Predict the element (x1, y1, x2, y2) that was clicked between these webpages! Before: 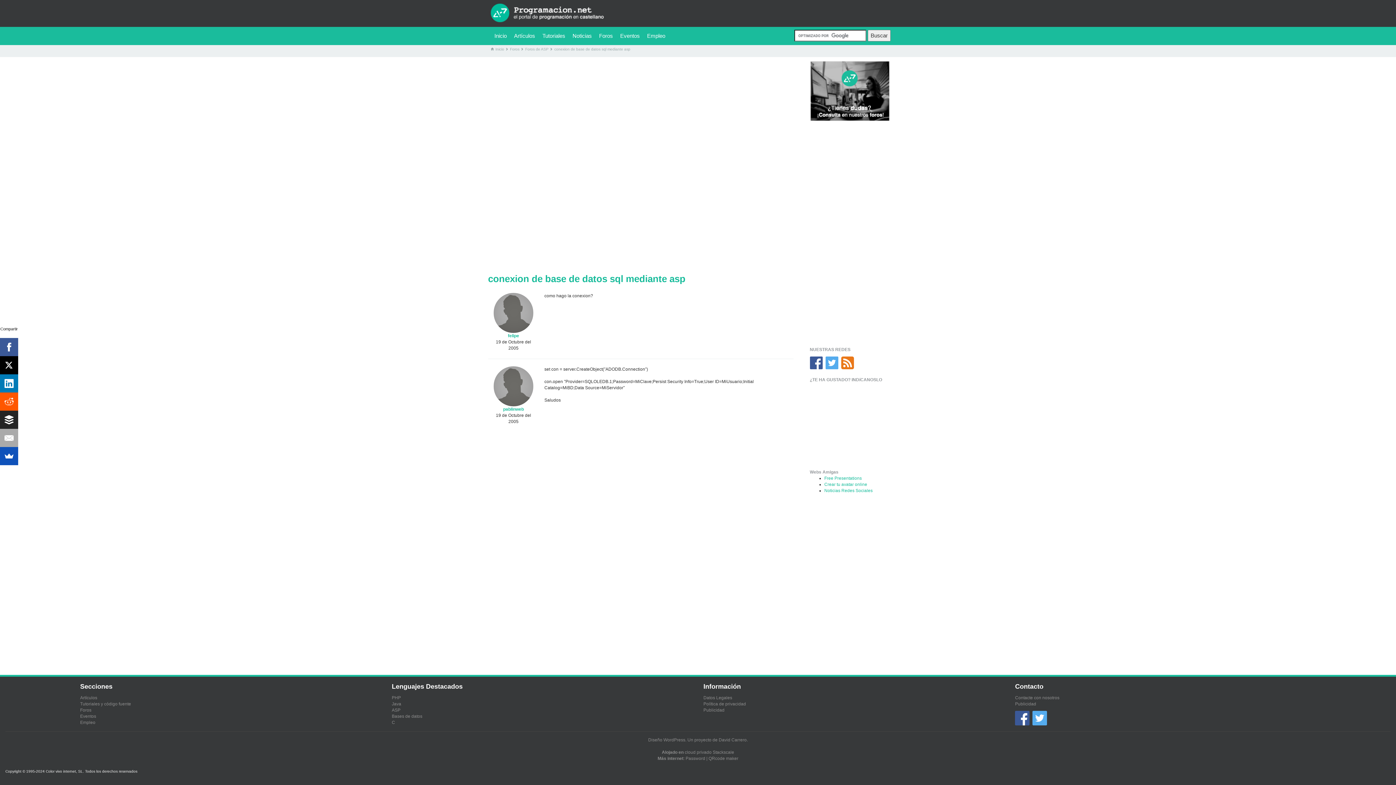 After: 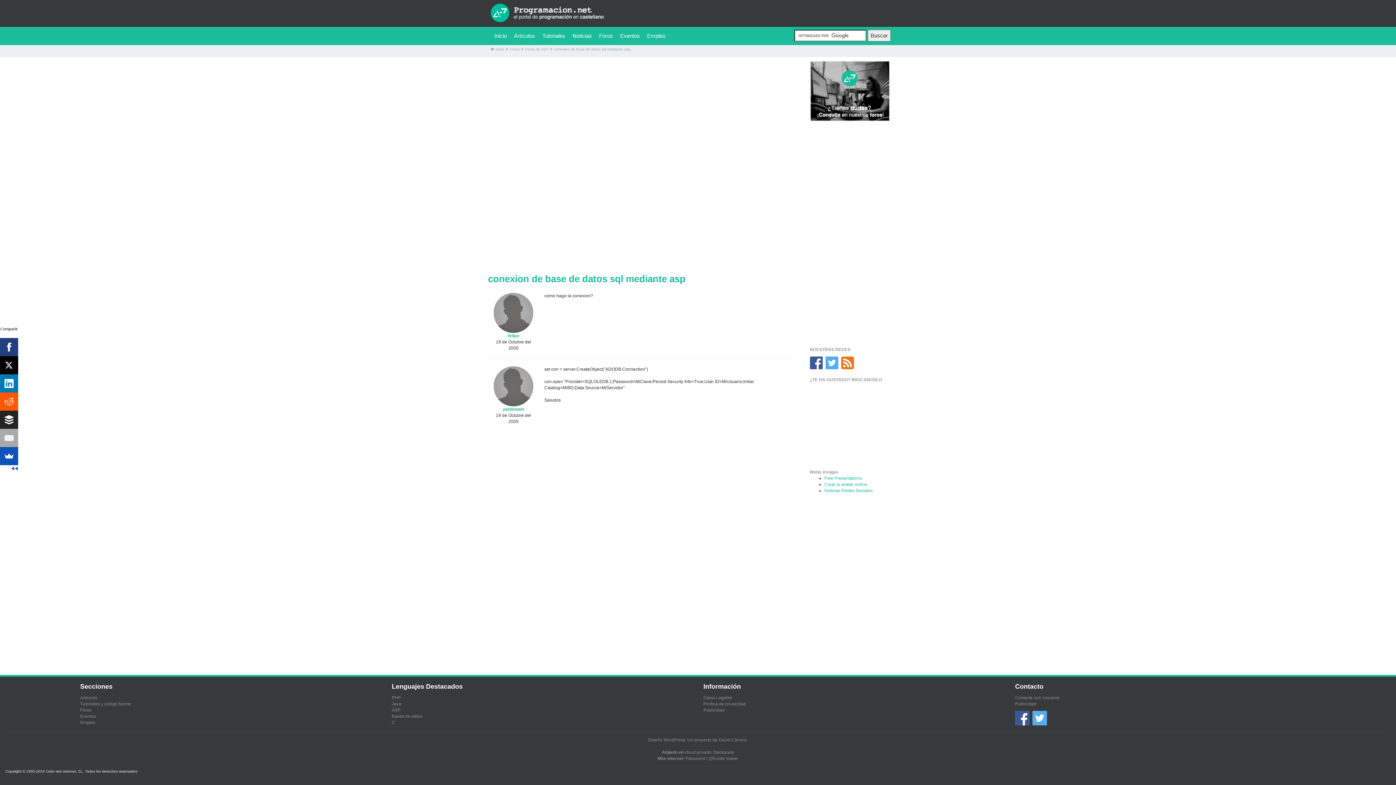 Action: bbox: (0, 338, 18, 356)